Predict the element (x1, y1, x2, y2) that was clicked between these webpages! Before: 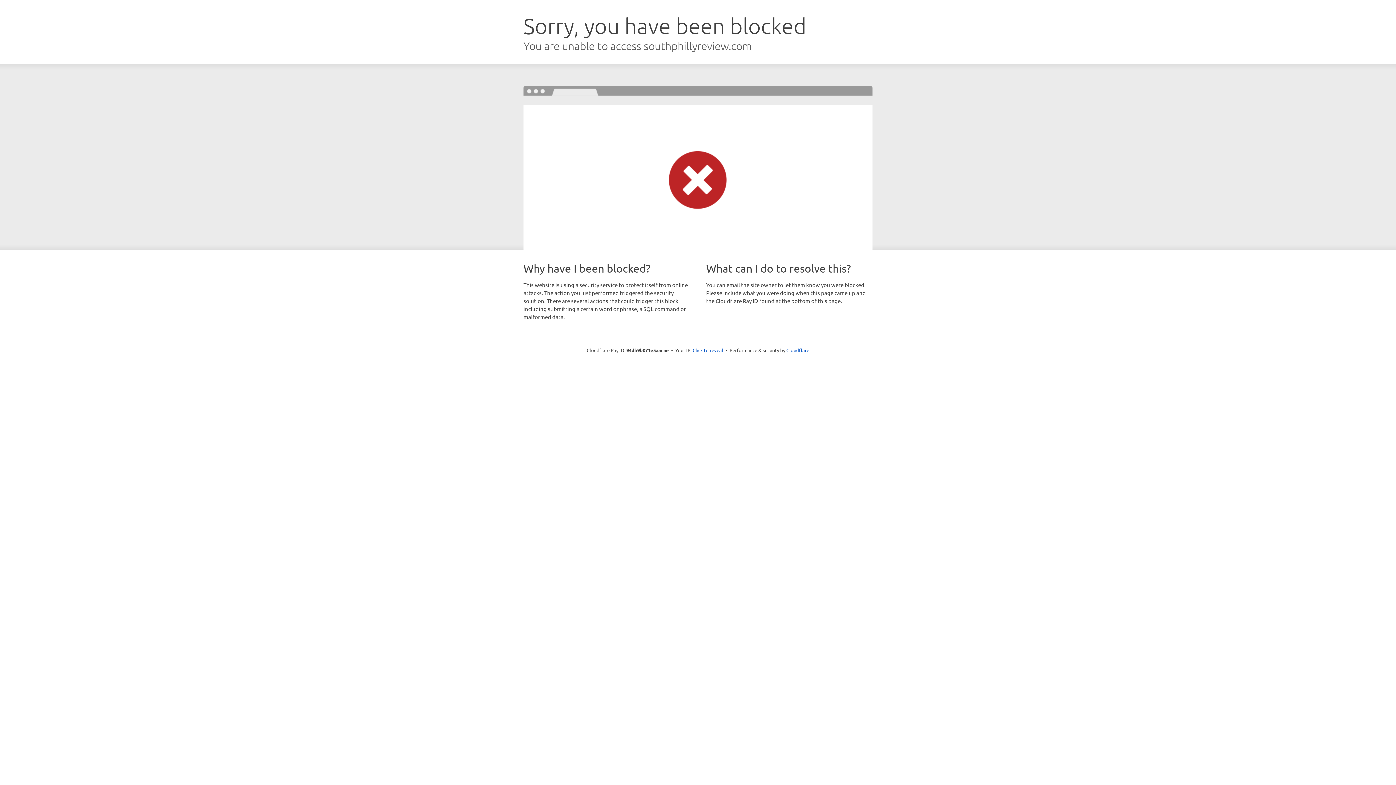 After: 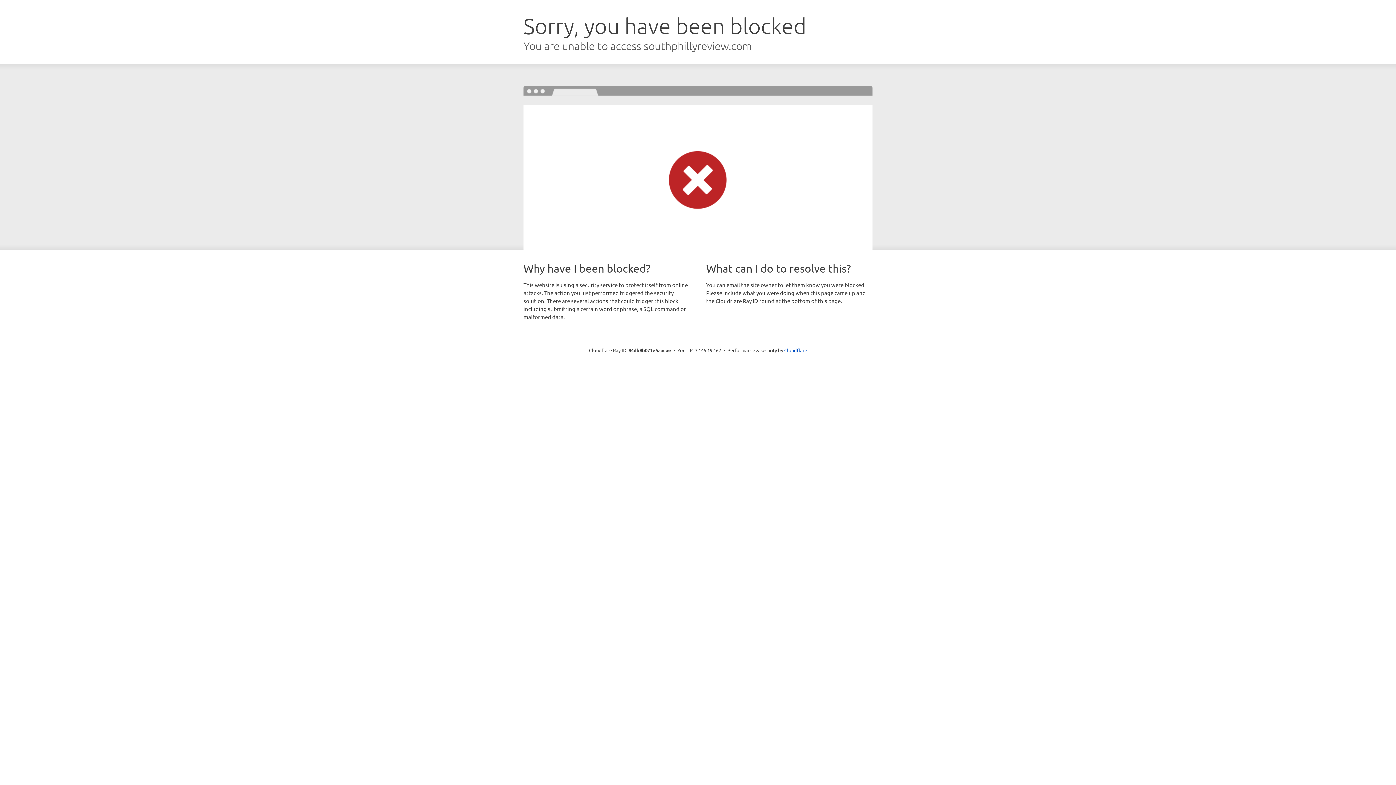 Action: label: Click to reveal bbox: (692, 346, 723, 353)